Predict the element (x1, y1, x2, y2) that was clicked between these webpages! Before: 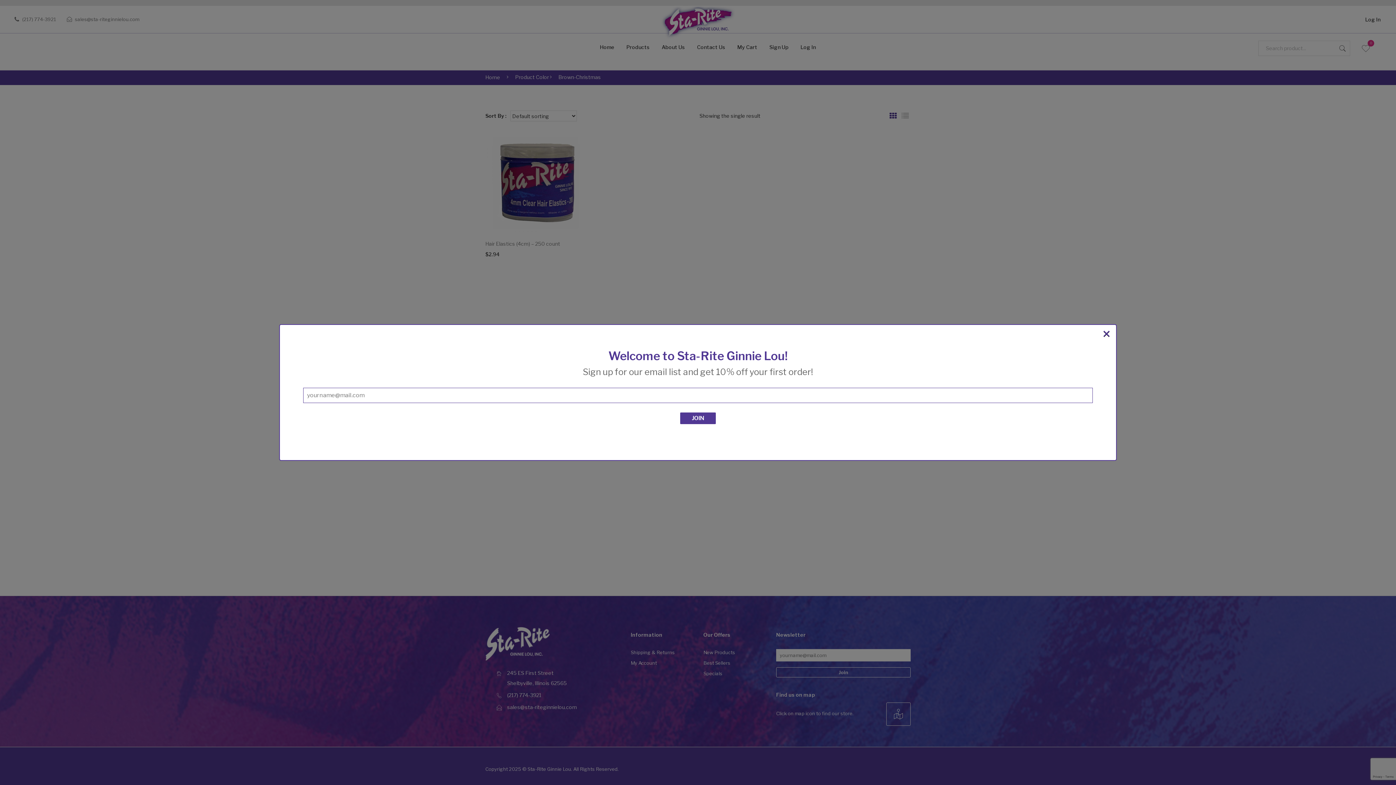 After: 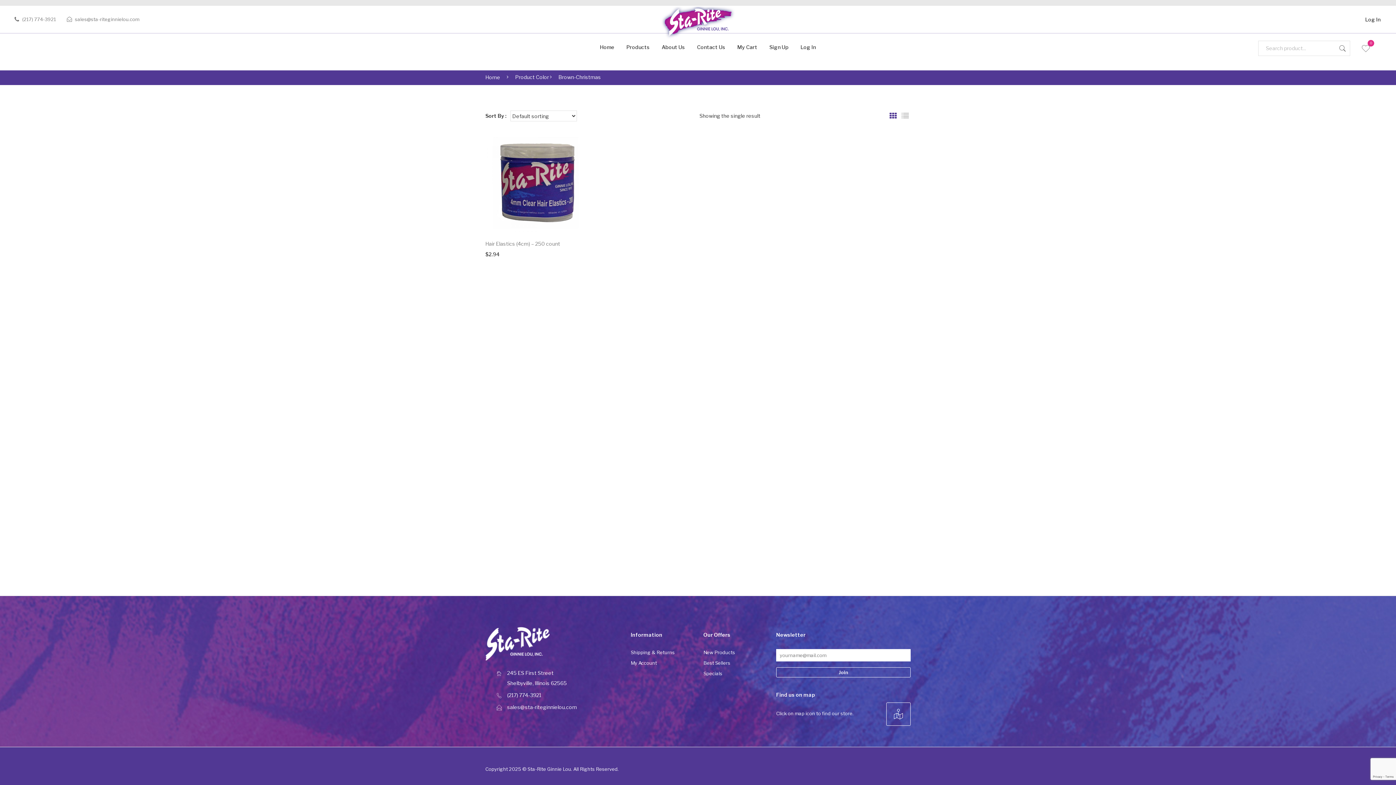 Action: bbox: (1102, 330, 1110, 337) label: ×